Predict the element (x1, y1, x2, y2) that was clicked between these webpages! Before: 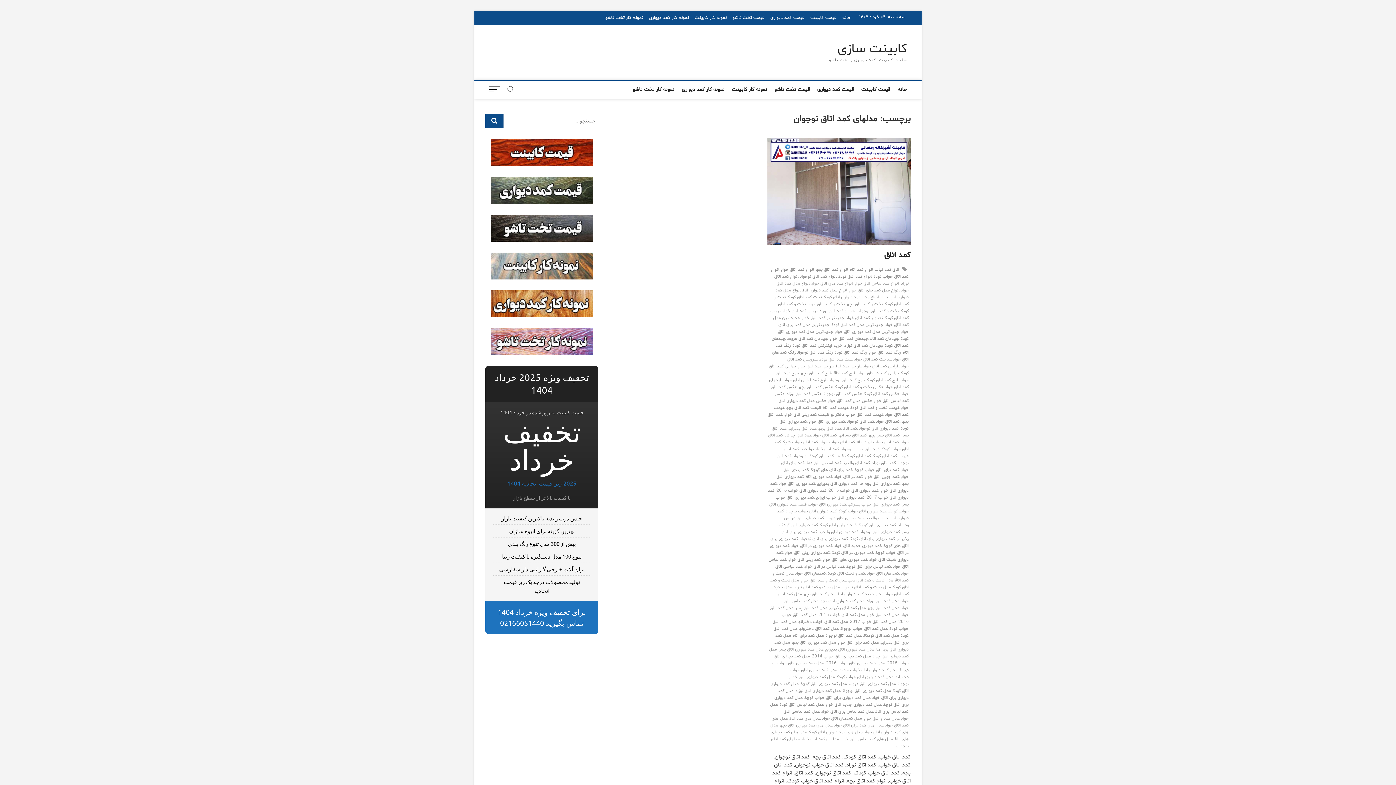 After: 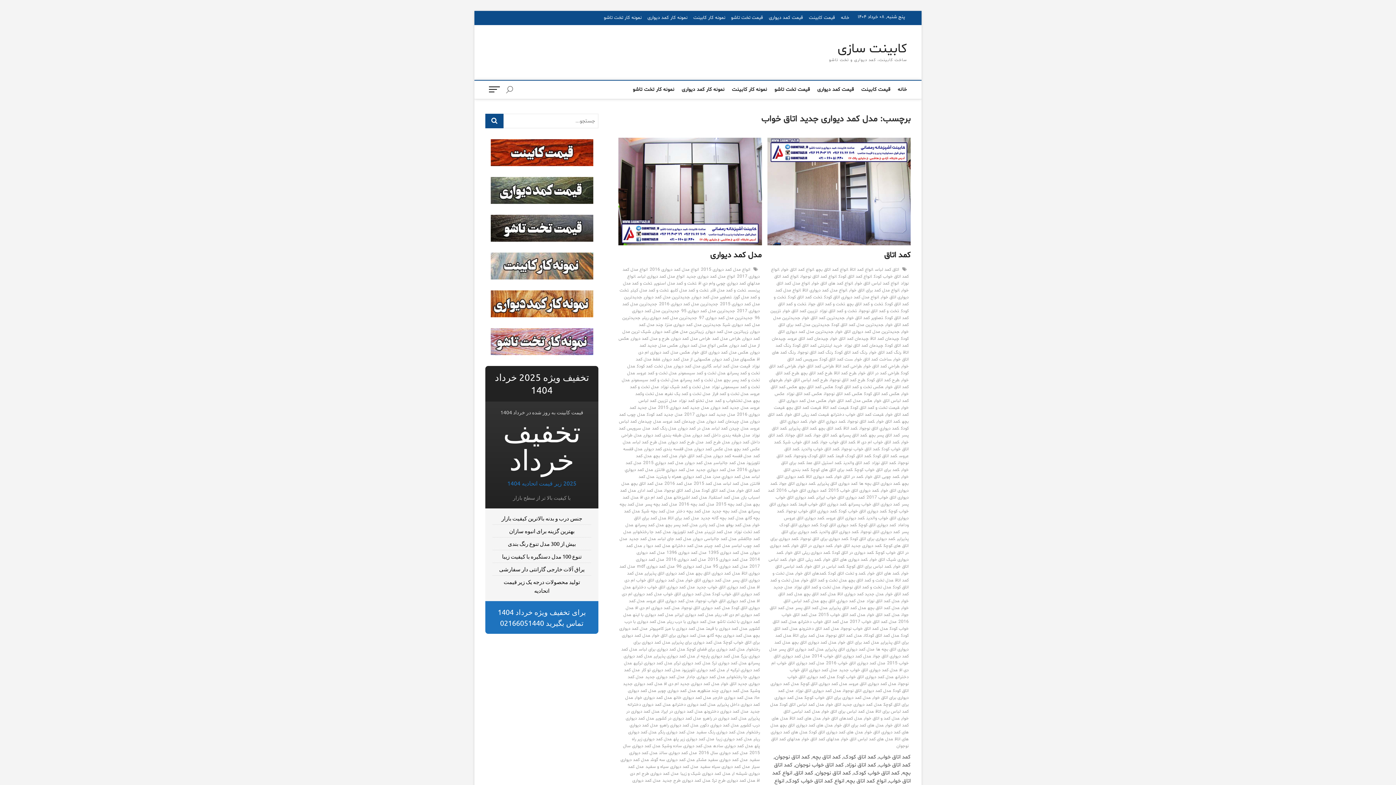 Action: bbox: (825, 702, 883, 709) label: مدل کمد دیواری جدید اتاق خواب